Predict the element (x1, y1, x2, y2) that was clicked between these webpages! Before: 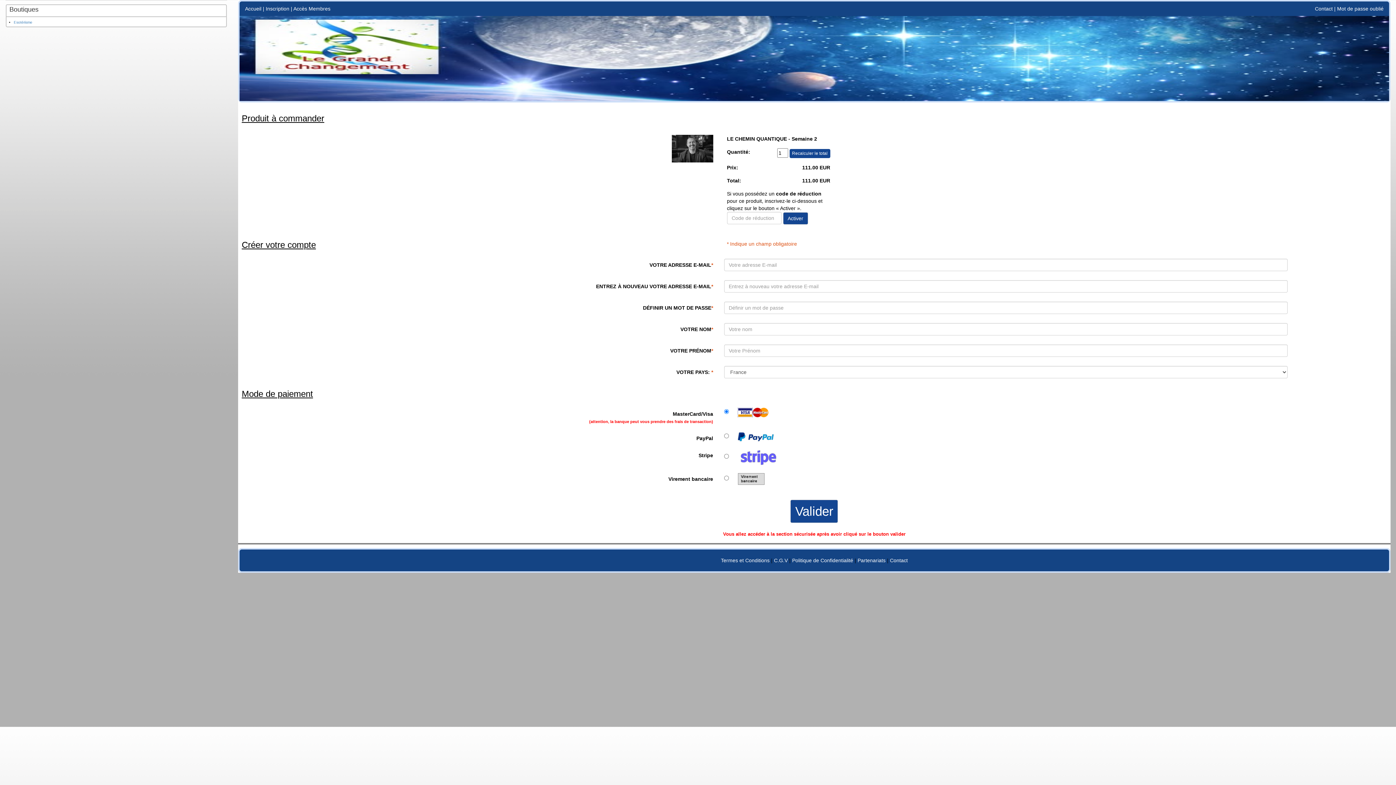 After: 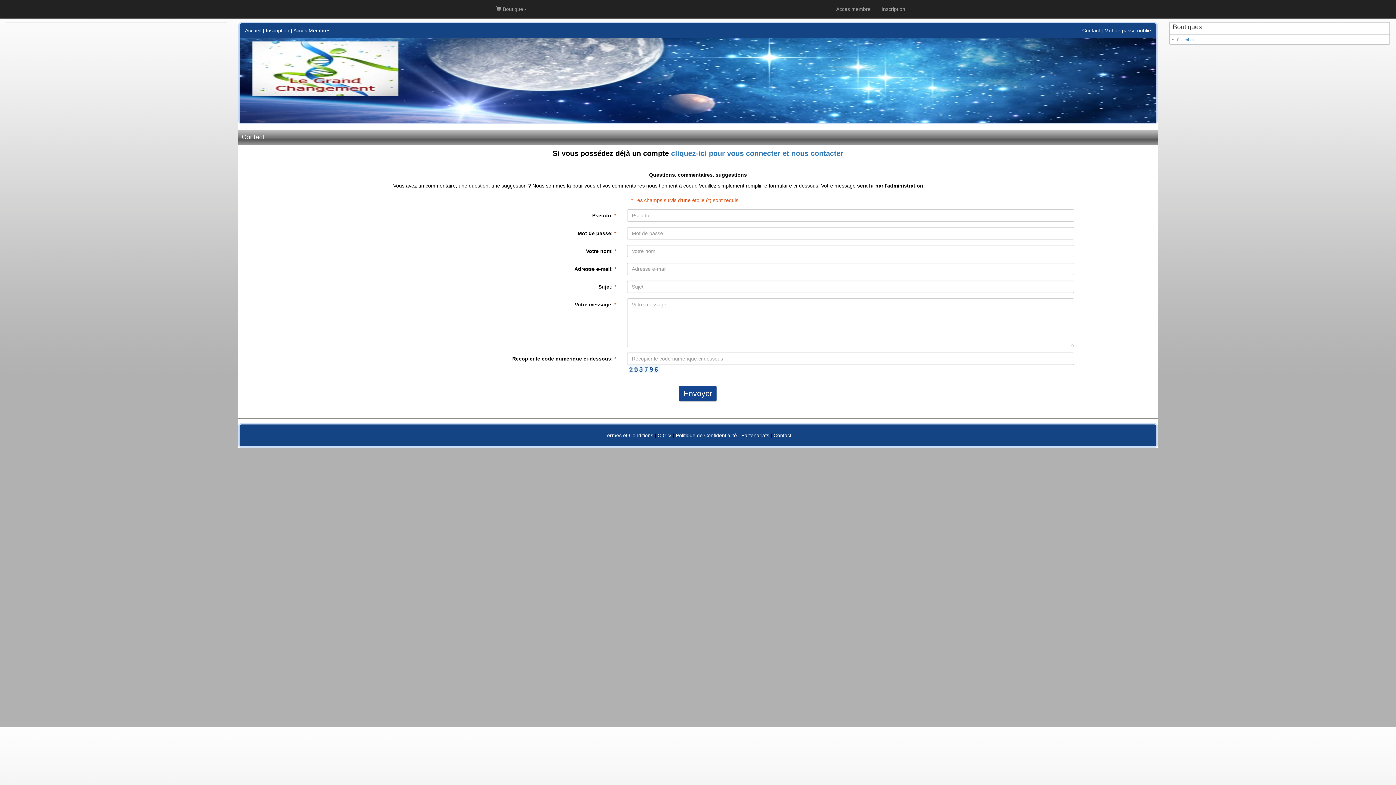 Action: label: Contact bbox: (890, 557, 907, 563)